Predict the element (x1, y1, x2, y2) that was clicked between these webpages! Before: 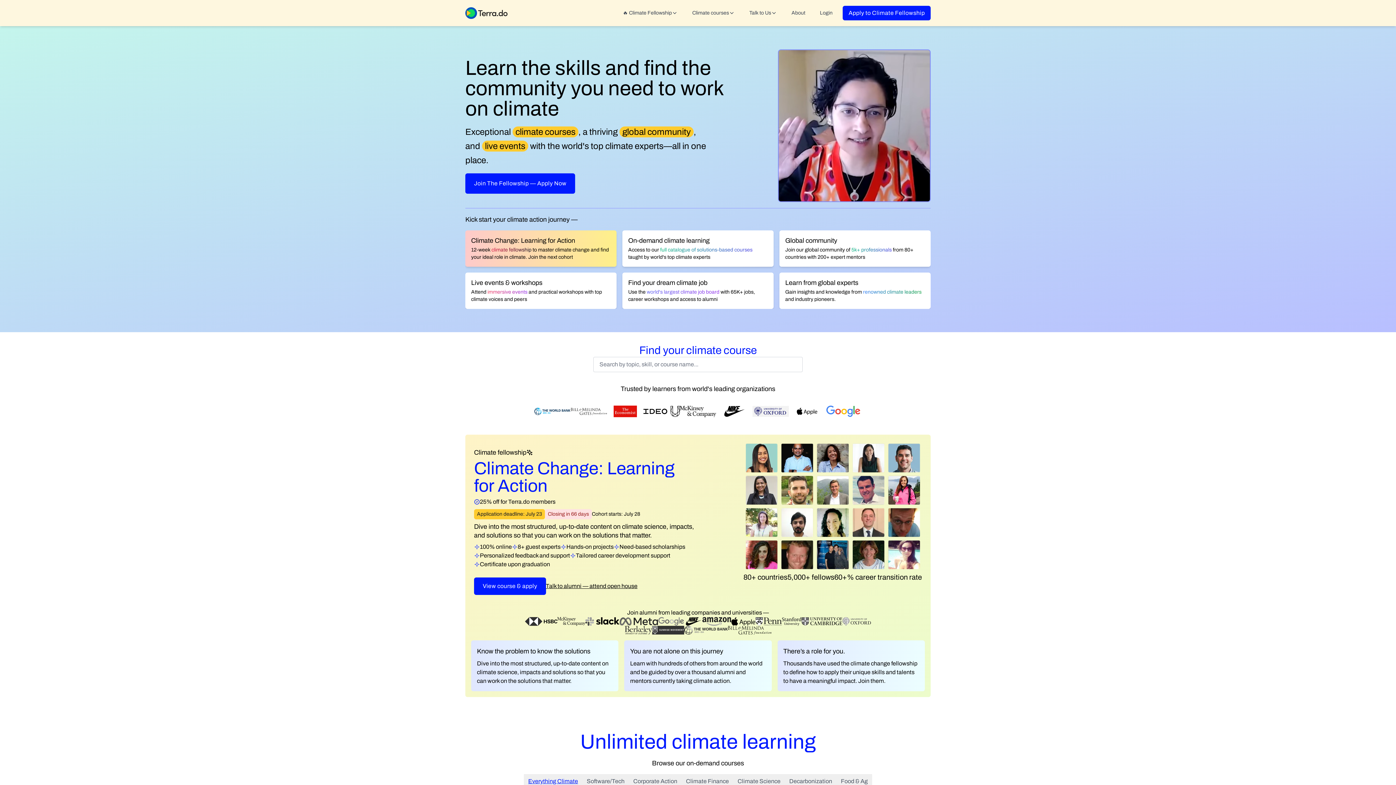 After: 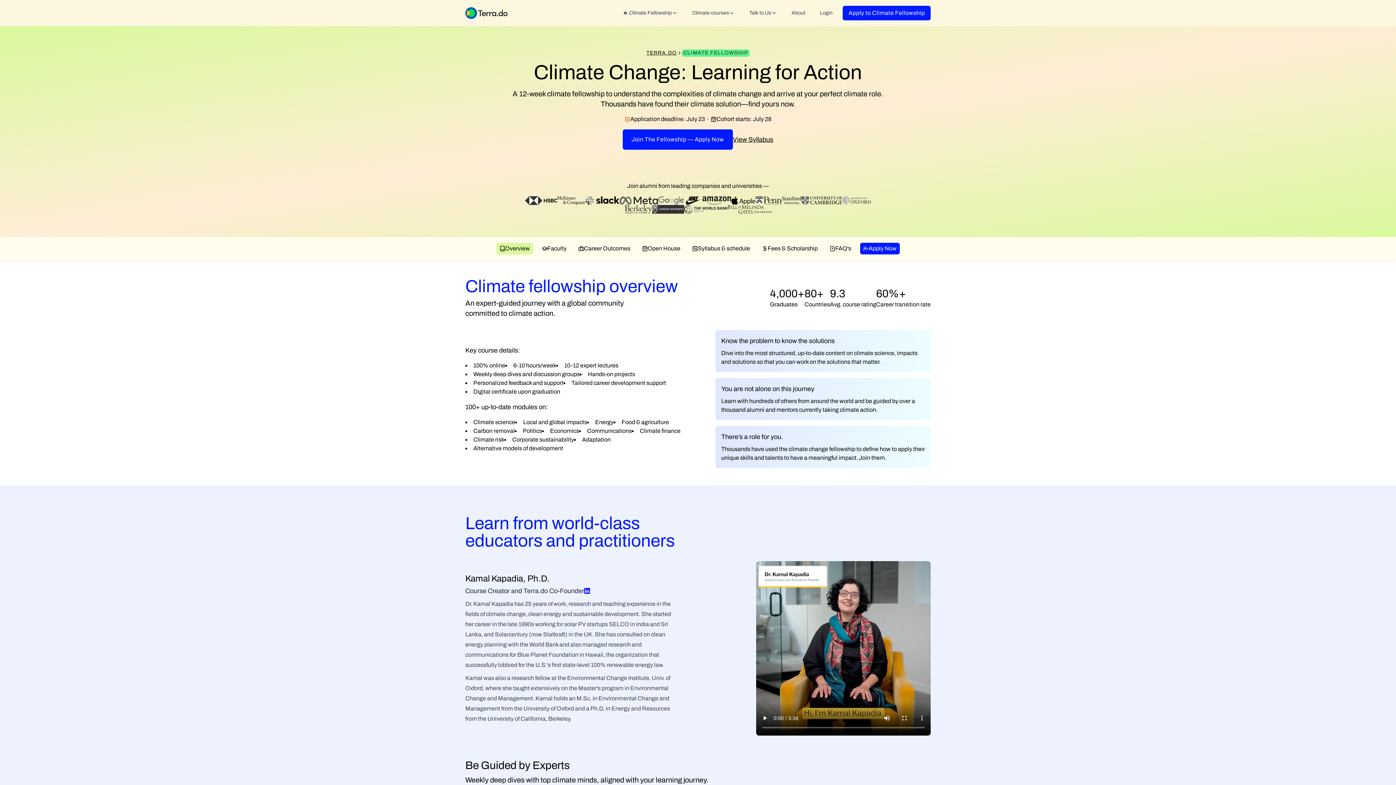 Action: bbox: (465, 173, 575, 193) label: Join The Fellowship — Apply Now